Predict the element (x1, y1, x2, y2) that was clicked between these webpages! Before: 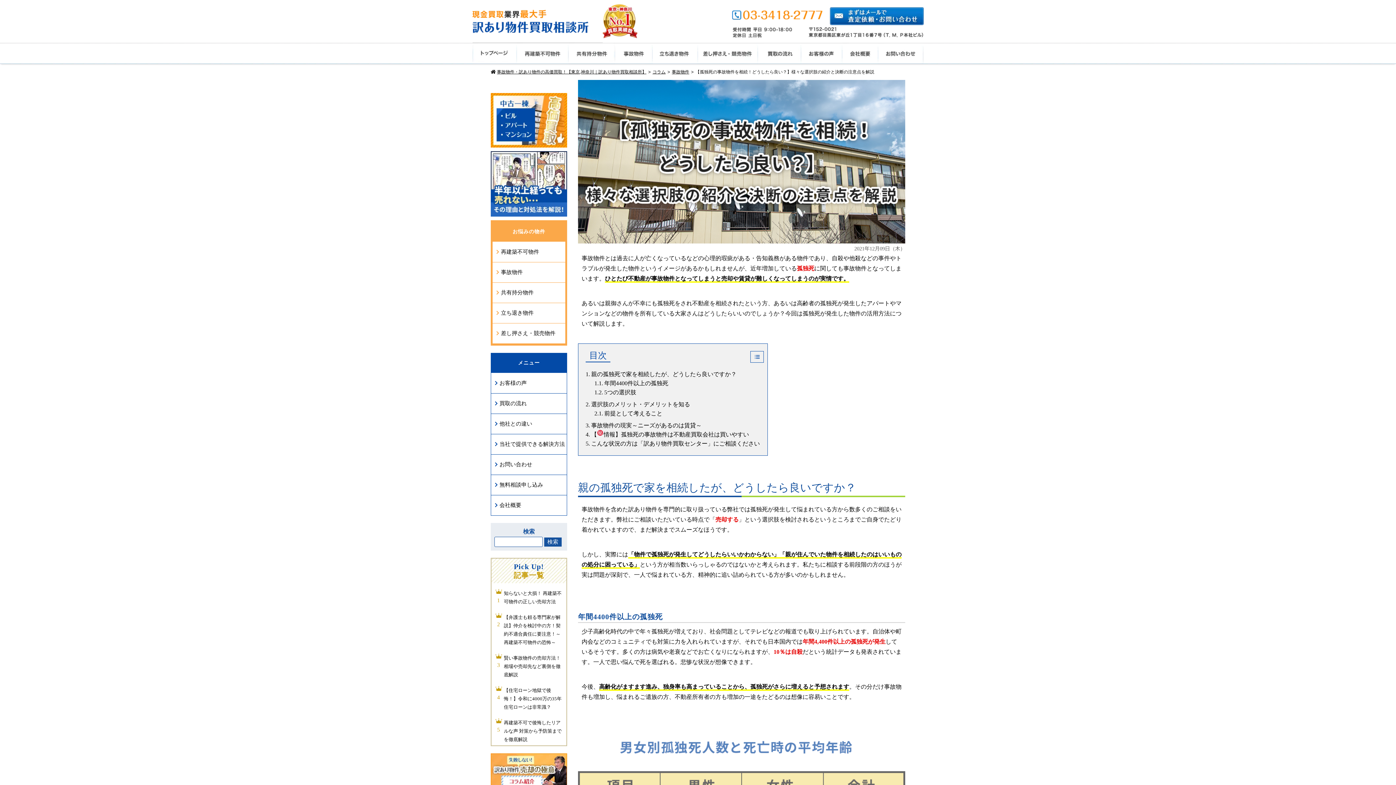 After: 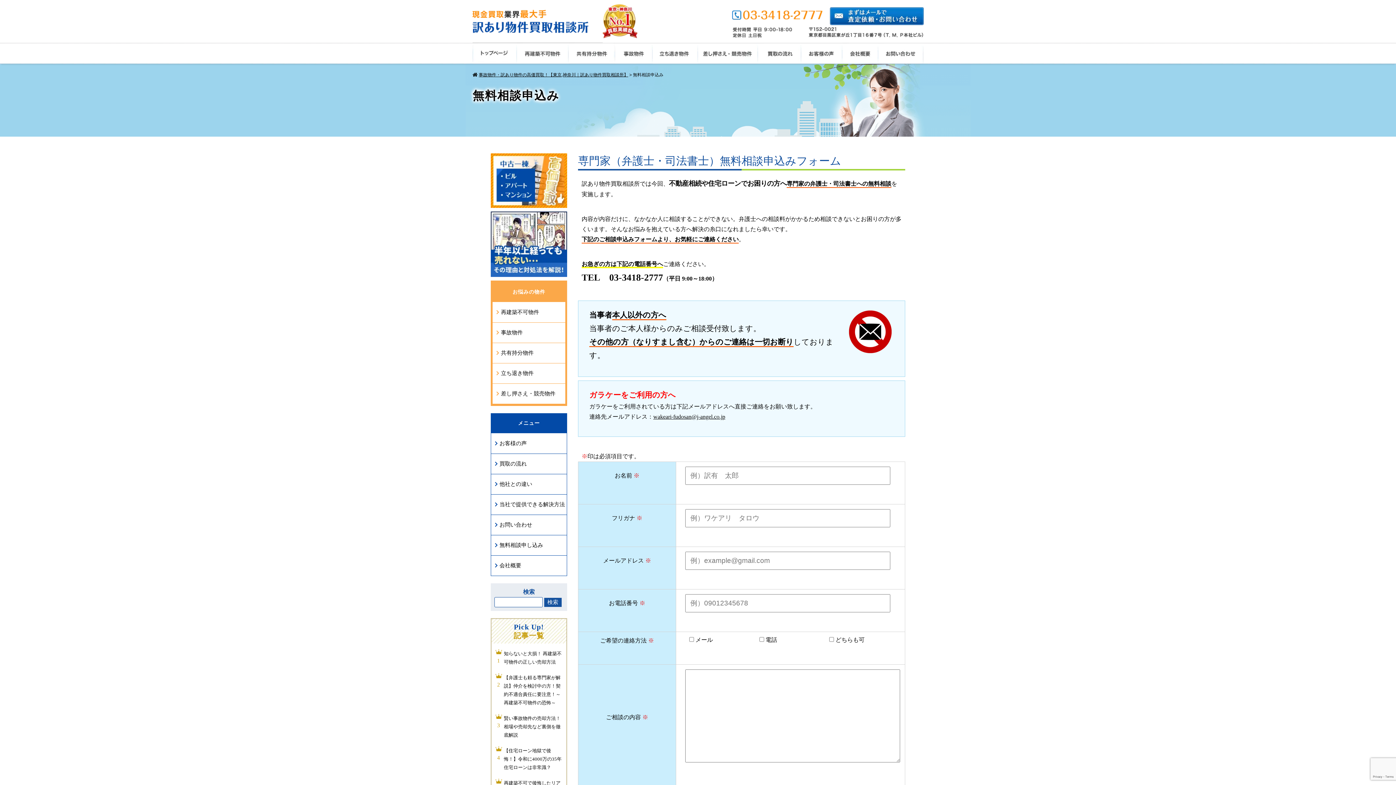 Action: bbox: (494, 478, 566, 491) label: 無料相談申し込み